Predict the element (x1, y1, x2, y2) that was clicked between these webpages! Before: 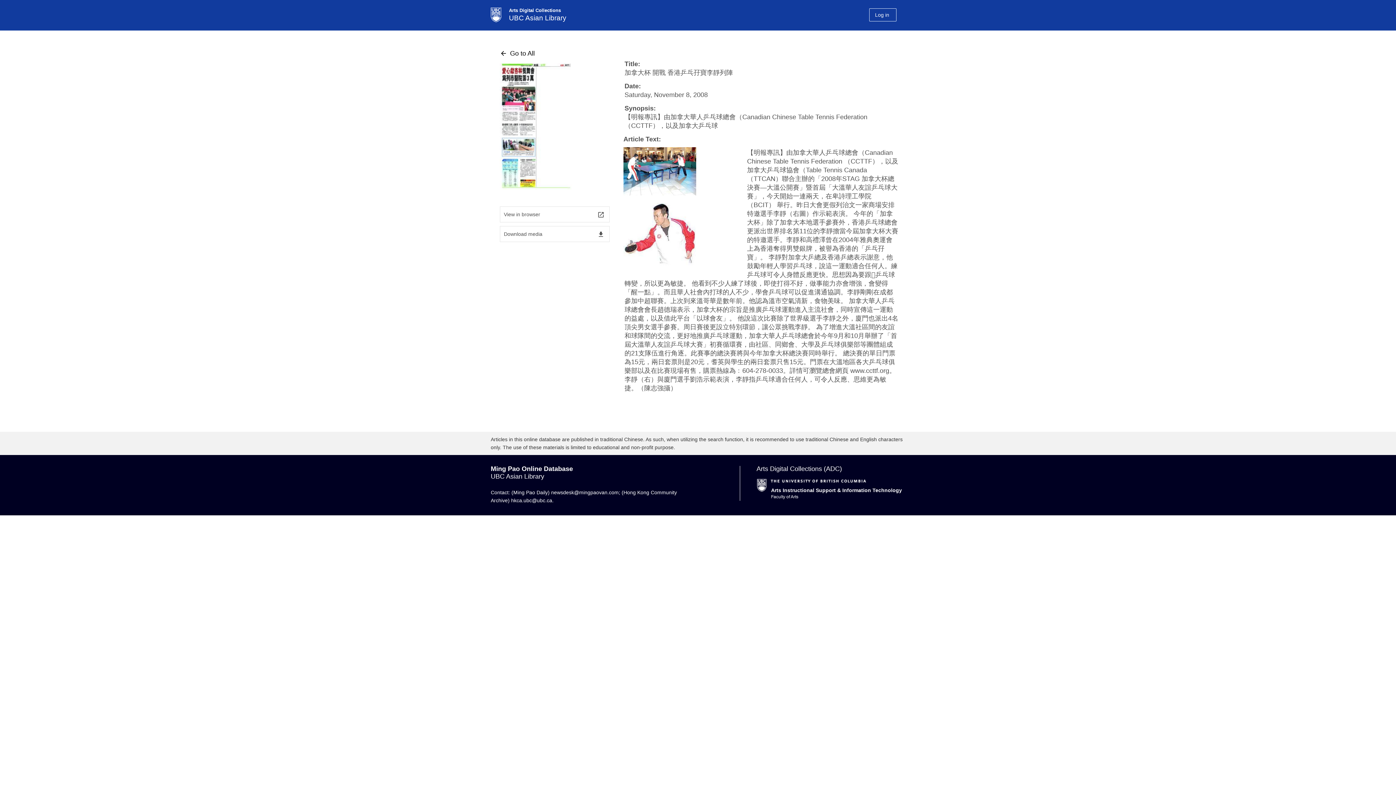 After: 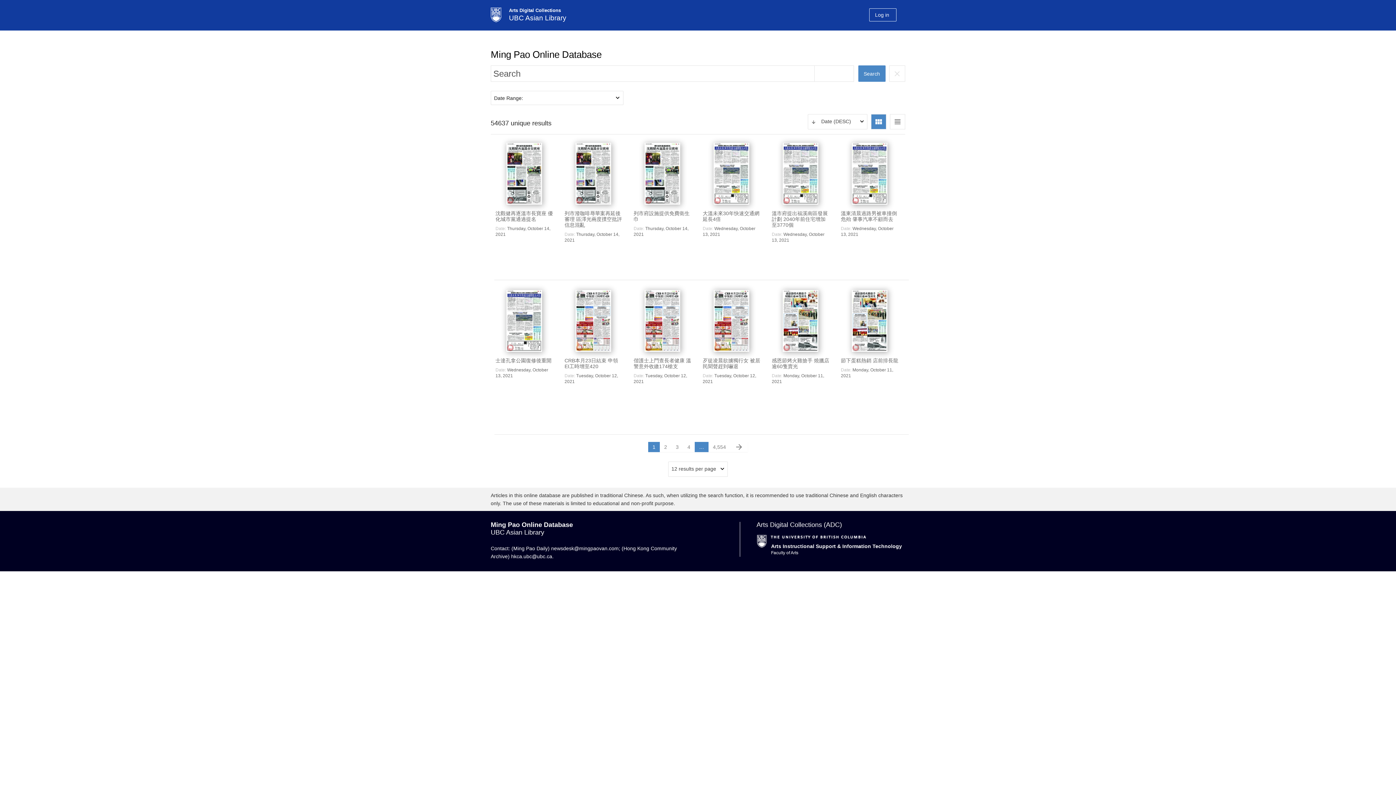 Action: label: arrow_back Go to All bbox: (500, 49, 534, 57)